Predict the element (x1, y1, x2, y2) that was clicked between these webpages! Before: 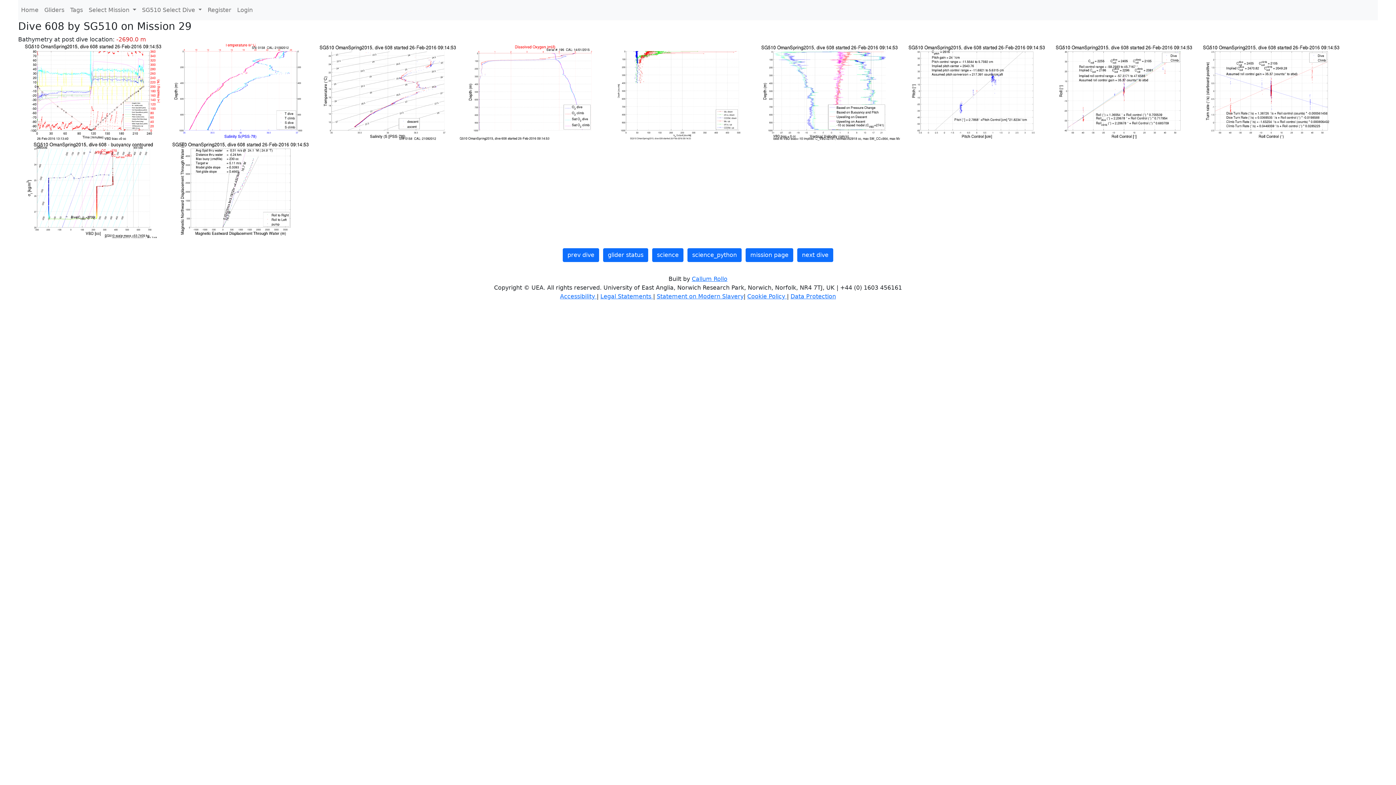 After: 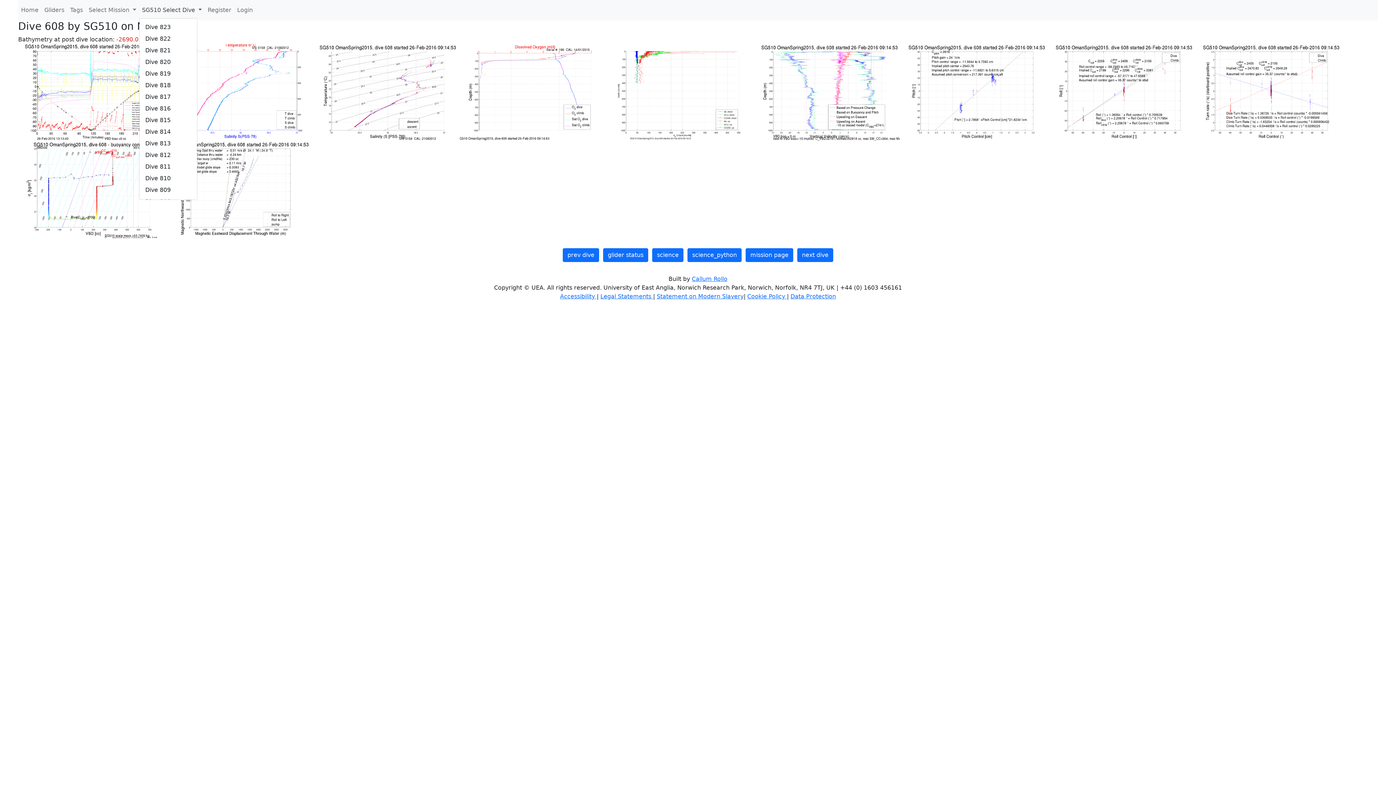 Action: label: SG510 Select Dive  bbox: (139, 2, 204, 17)